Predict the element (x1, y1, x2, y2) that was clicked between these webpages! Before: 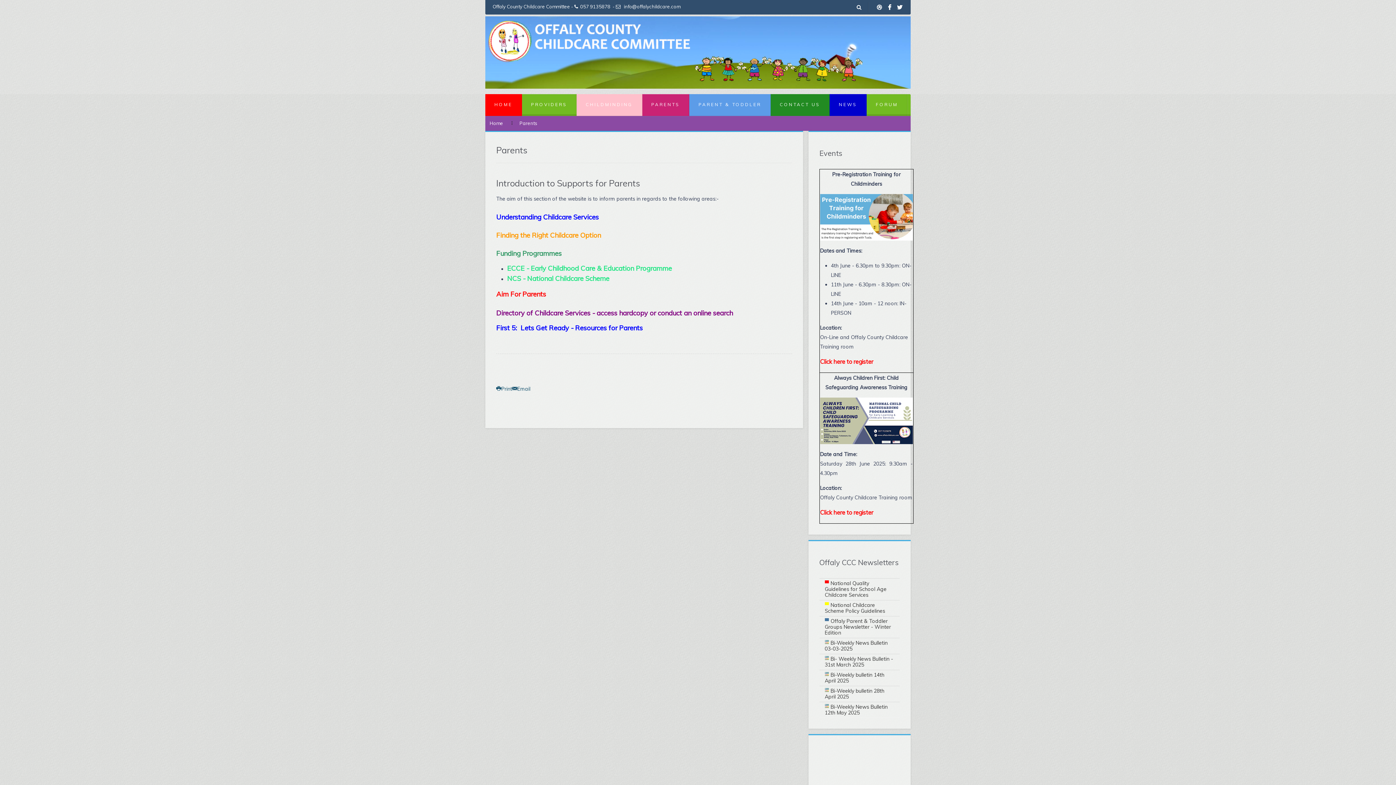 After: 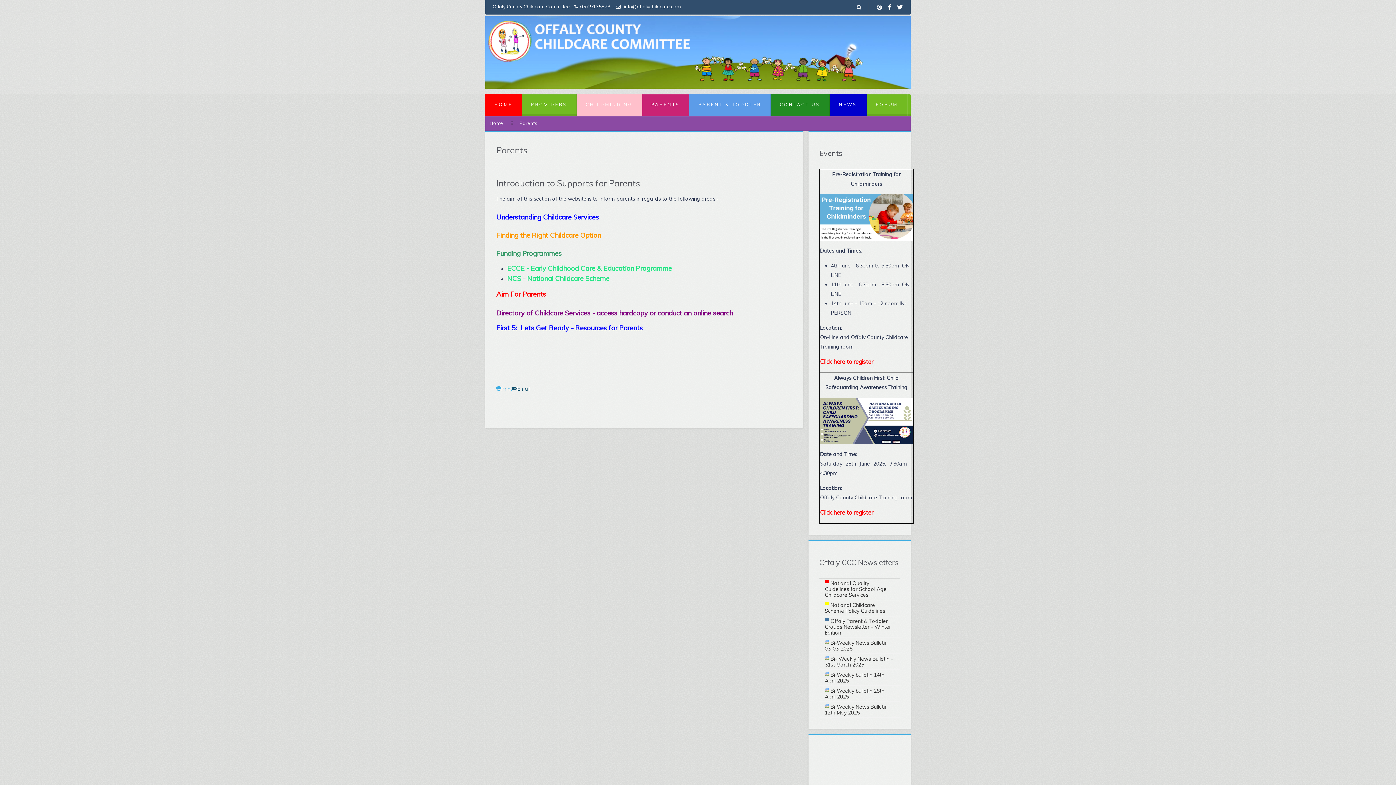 Action: label: Print bbox: (496, 385, 512, 392)